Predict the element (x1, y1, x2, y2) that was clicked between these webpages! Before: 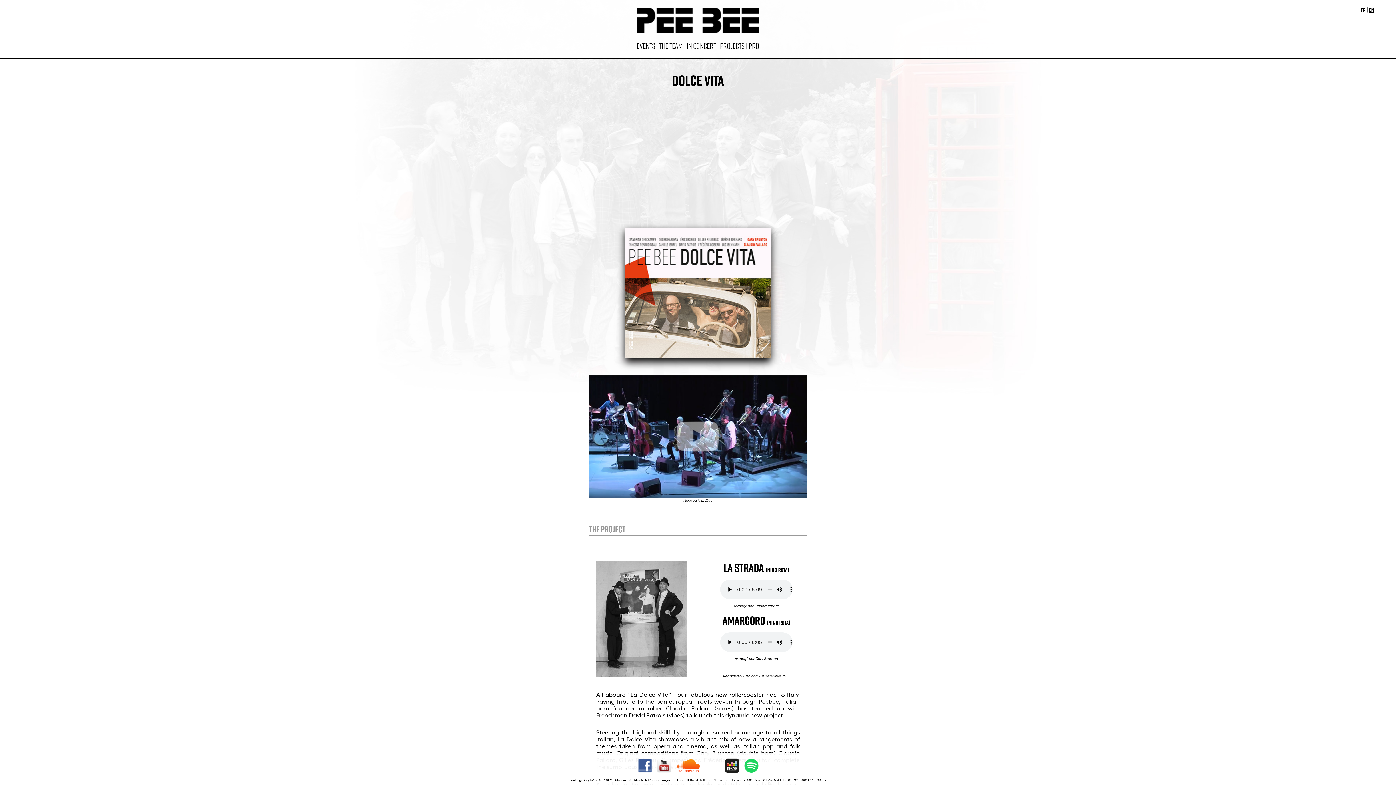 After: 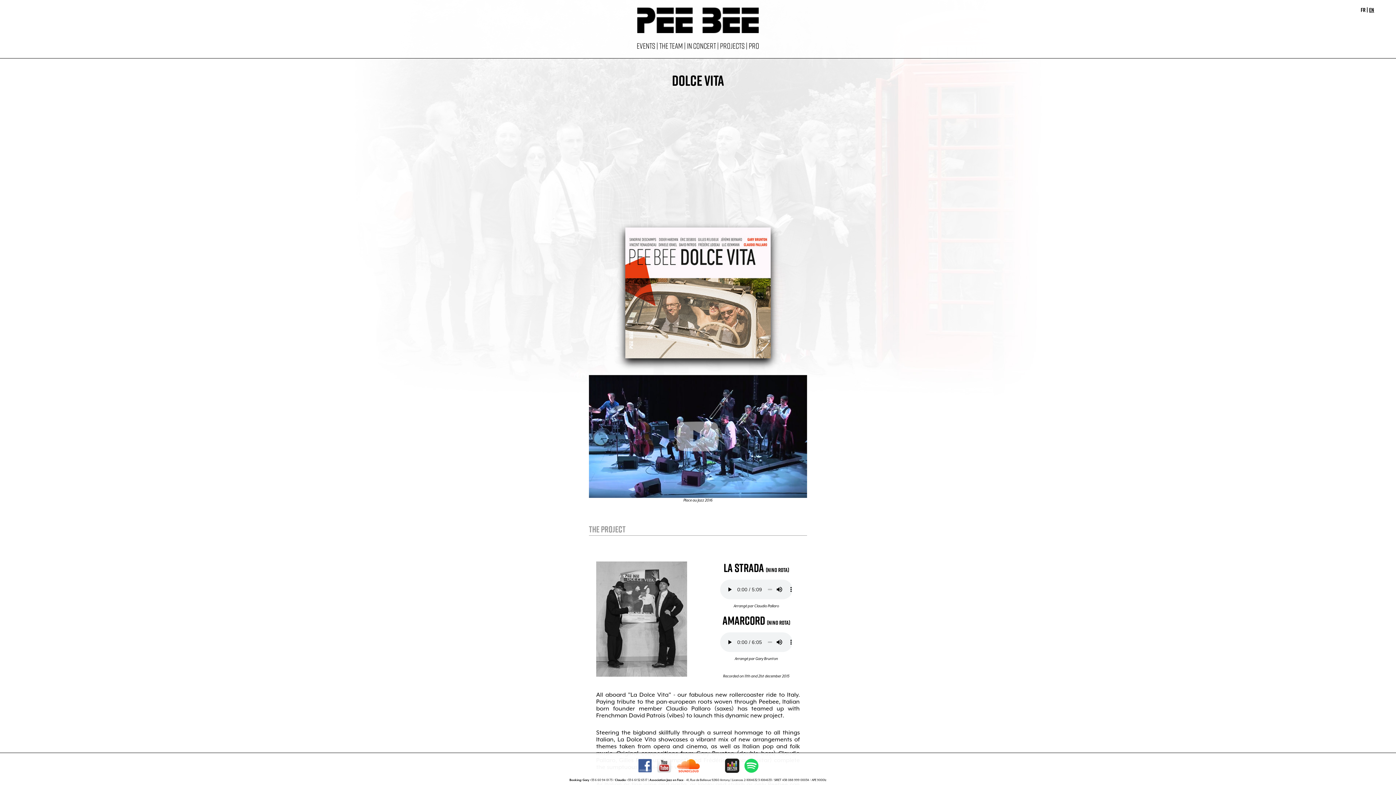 Action: bbox: (676, 768, 700, 774)